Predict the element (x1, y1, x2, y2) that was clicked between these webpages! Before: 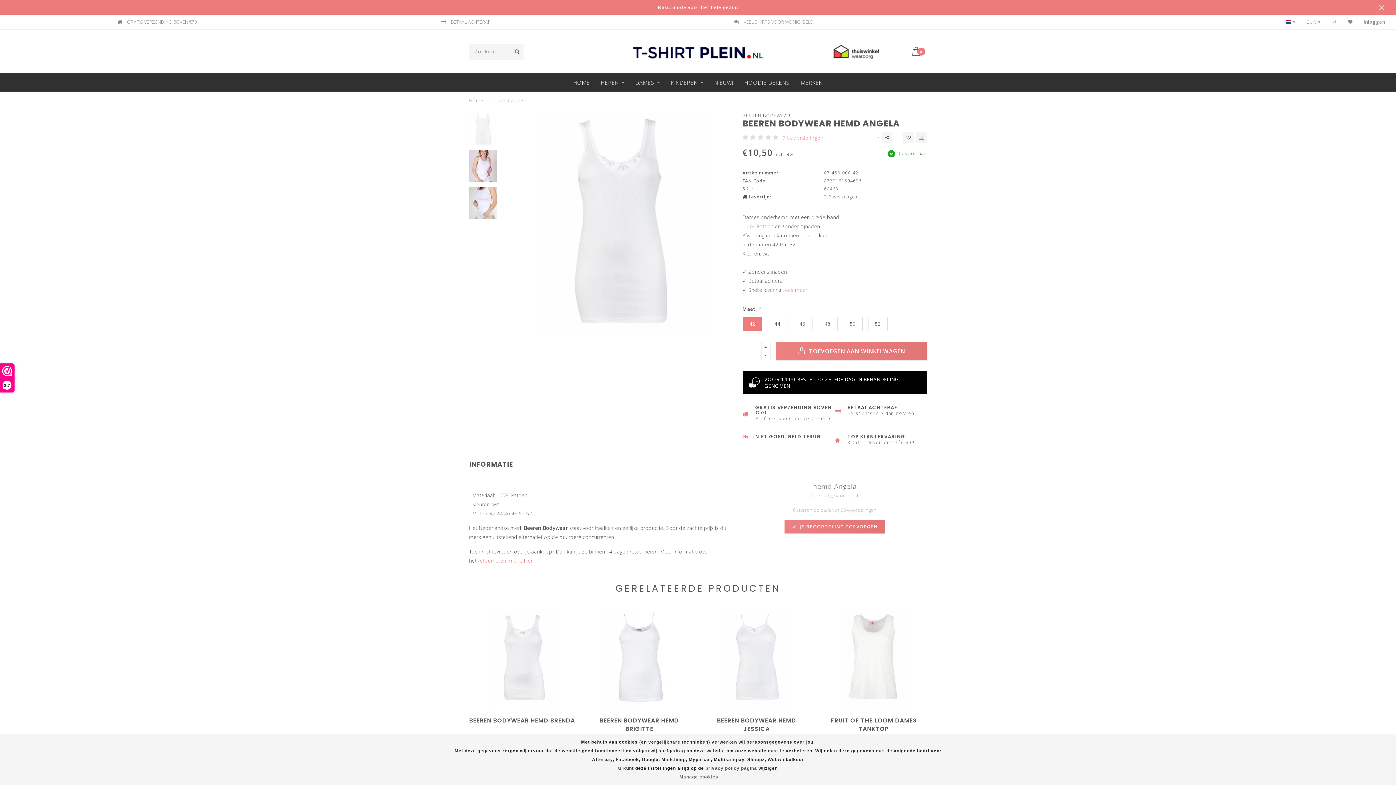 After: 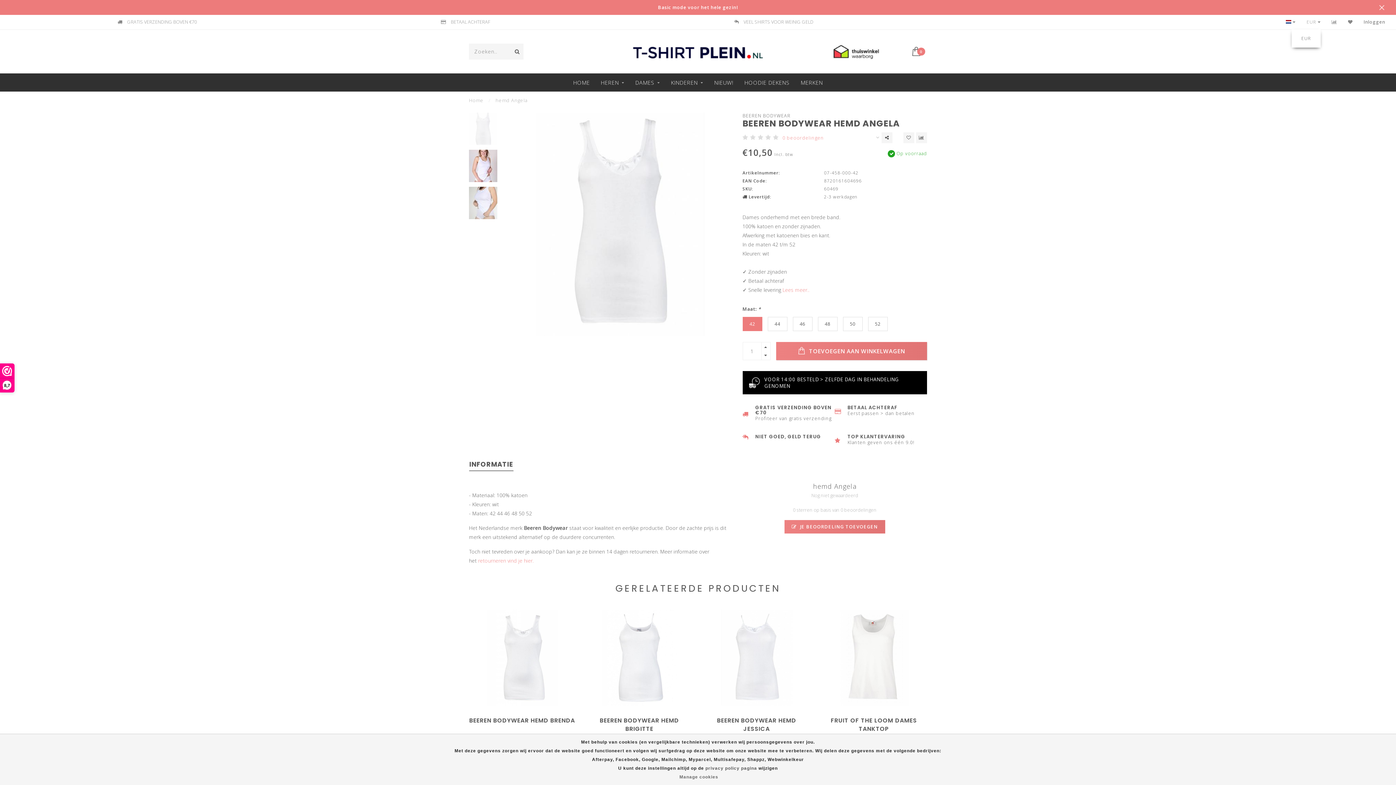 Action: label: EUR  bbox: (1306, 14, 1321, 29)